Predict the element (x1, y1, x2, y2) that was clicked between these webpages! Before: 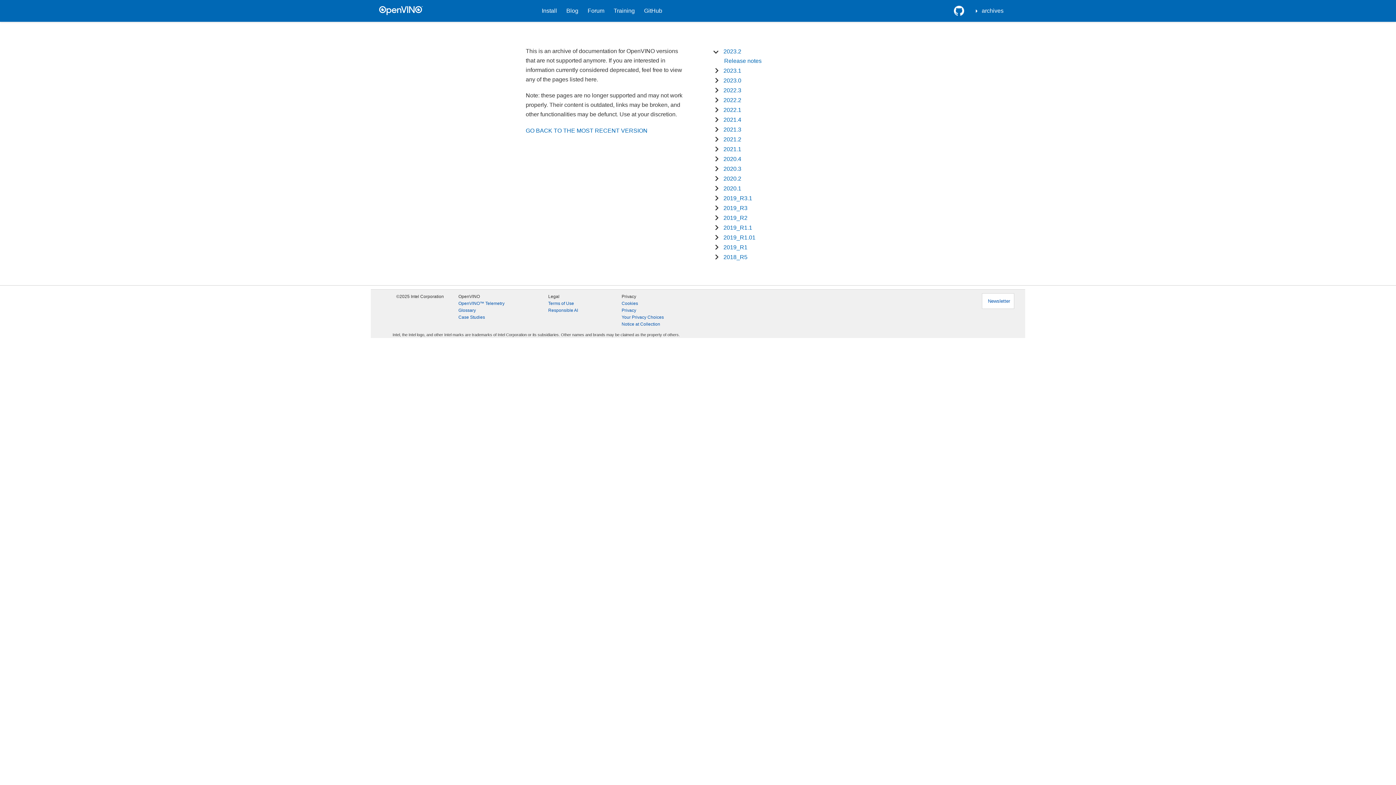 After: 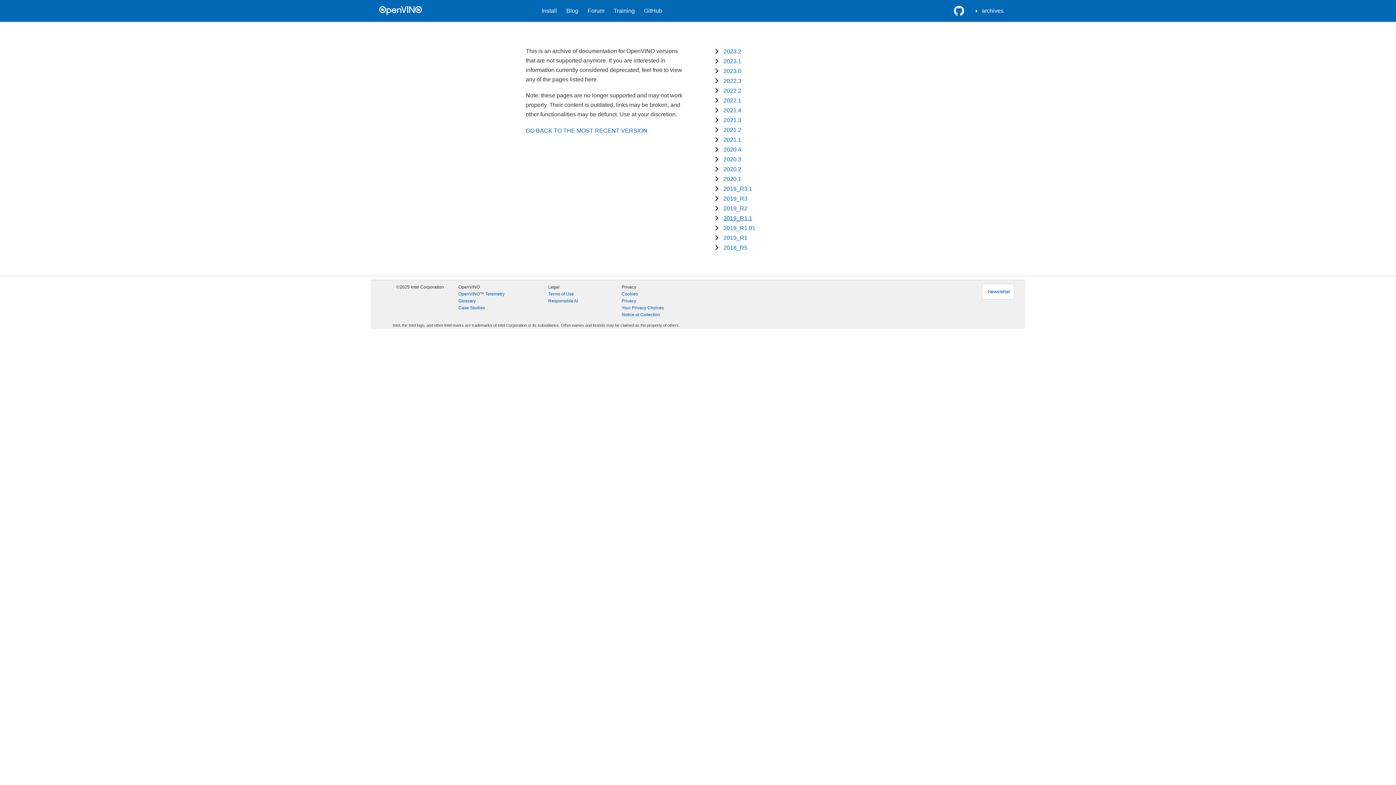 Action: bbox: (723, 214, 747, 221) label: 2019_R2